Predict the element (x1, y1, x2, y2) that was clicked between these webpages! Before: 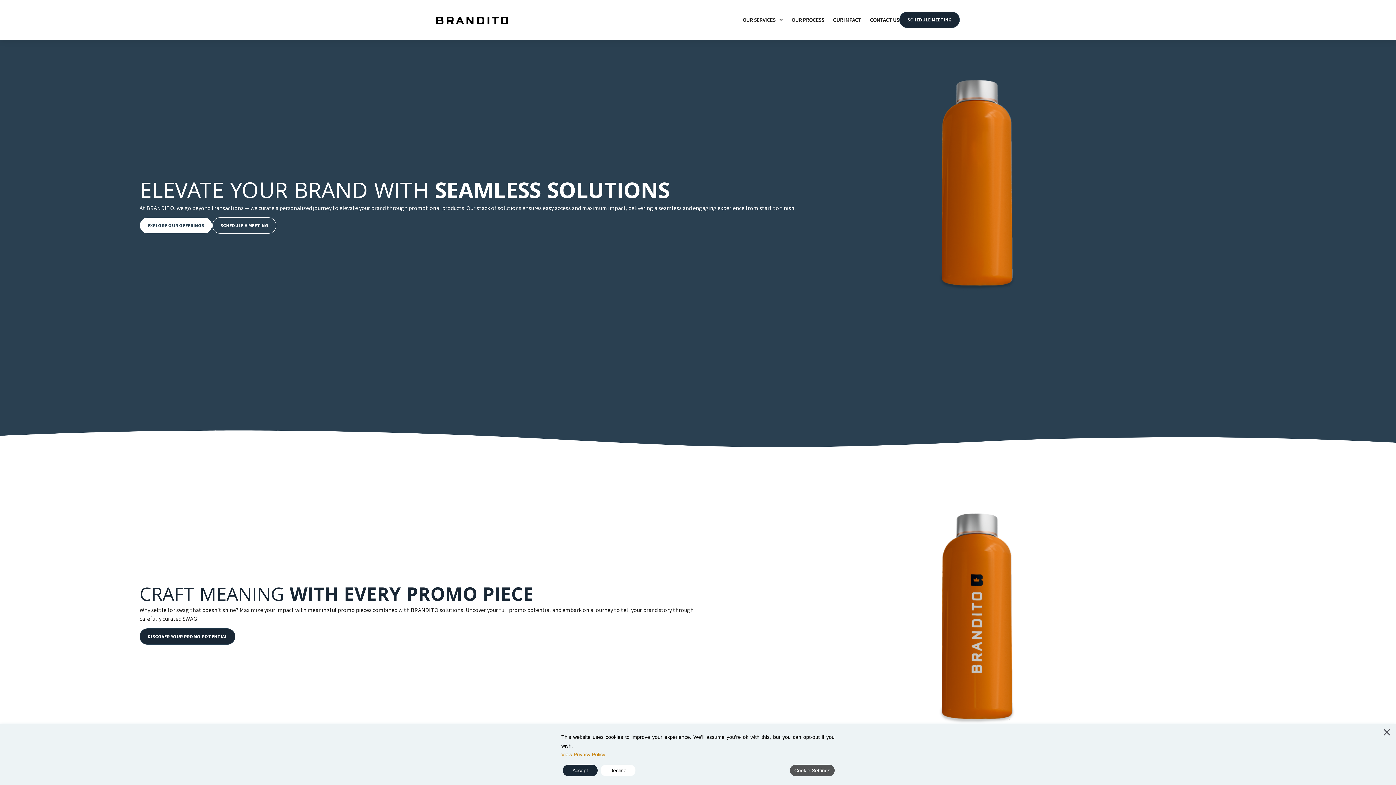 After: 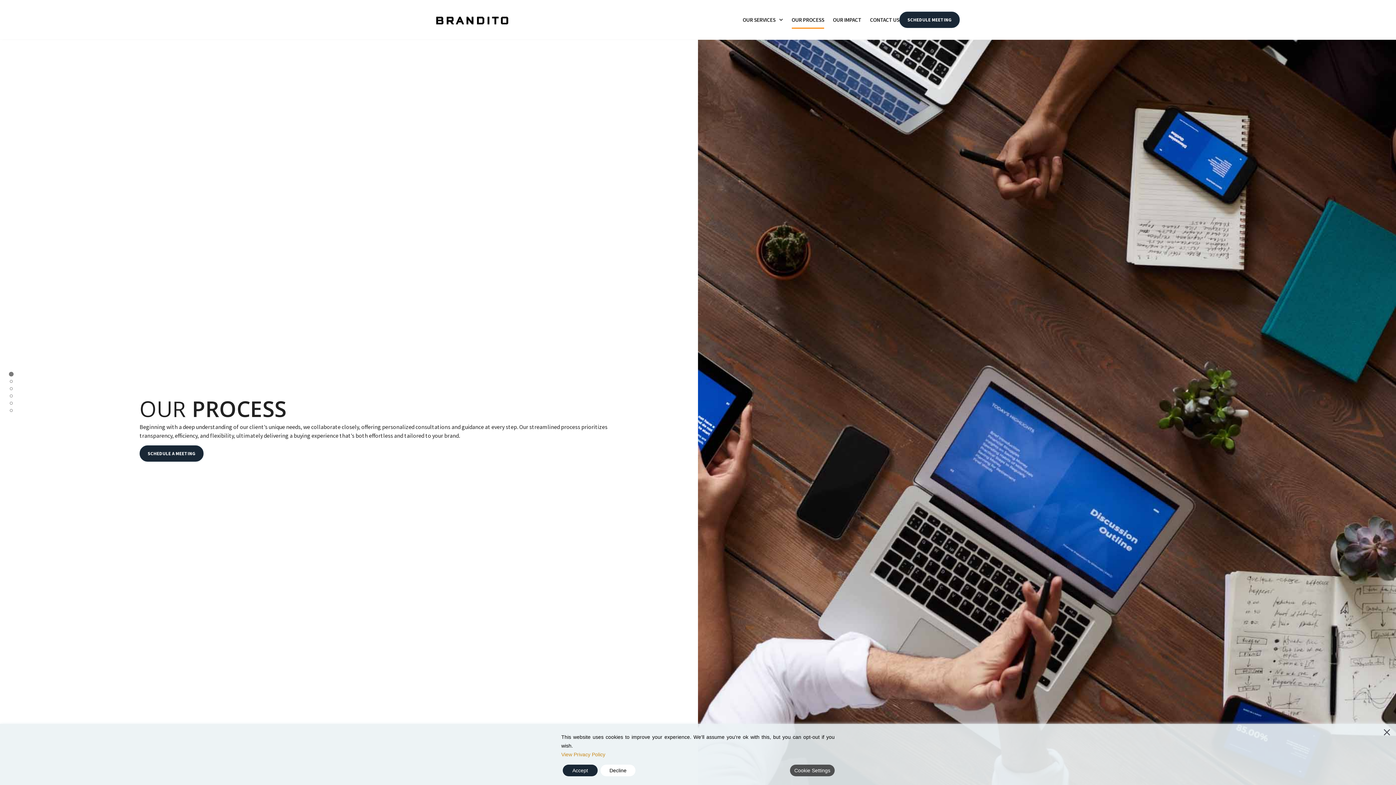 Action: bbox: (791, 11, 824, 28) label: OUR PROCESS